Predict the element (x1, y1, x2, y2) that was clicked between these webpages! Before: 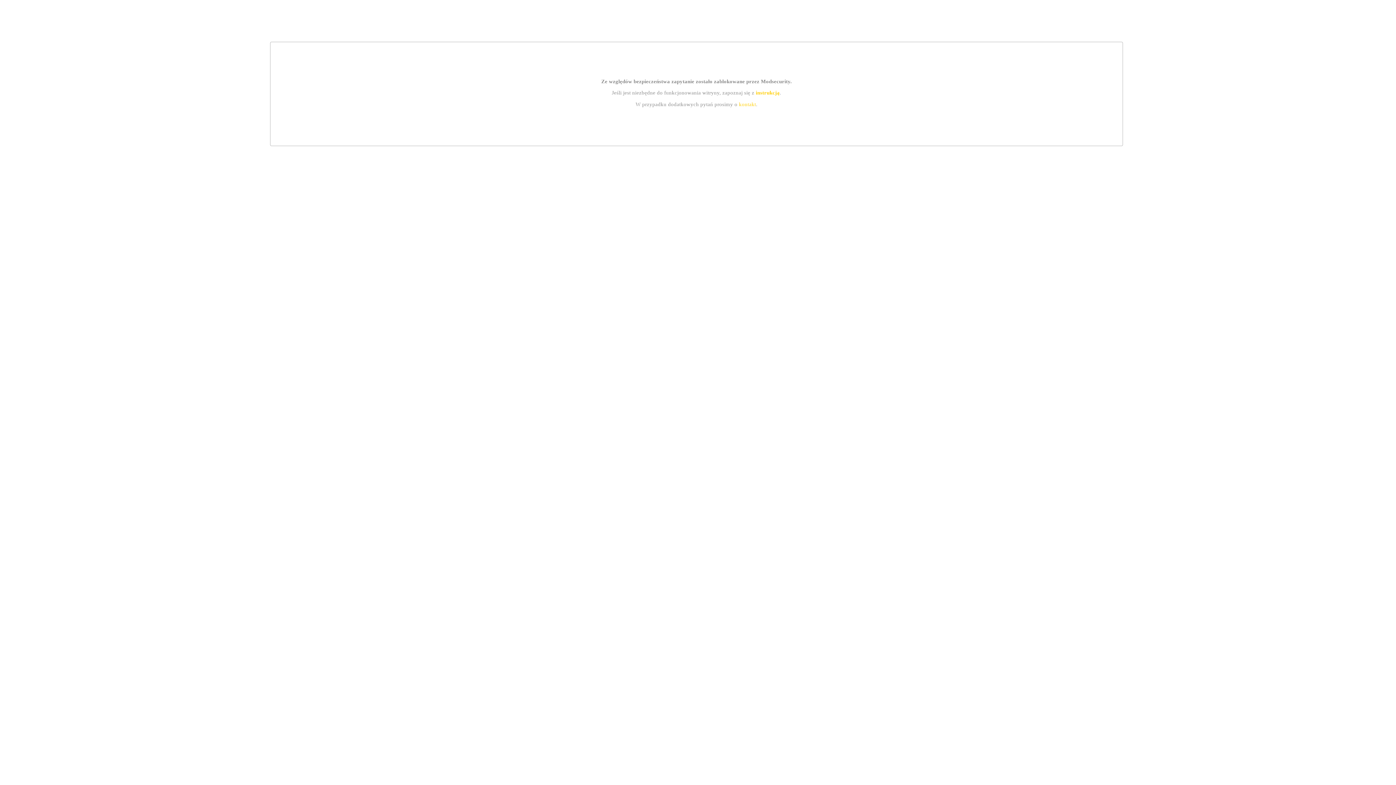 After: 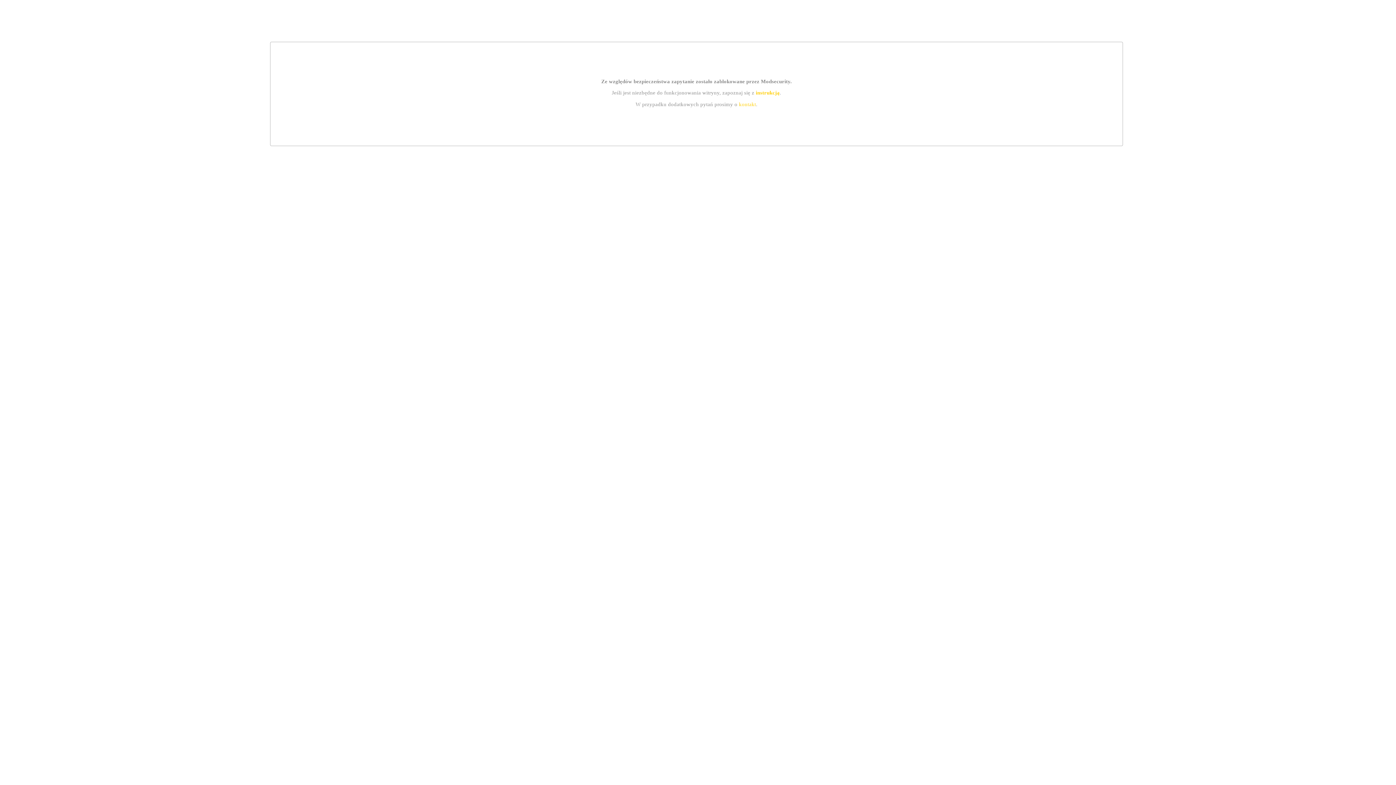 Action: bbox: (755, 89, 779, 95) label: instrukcją